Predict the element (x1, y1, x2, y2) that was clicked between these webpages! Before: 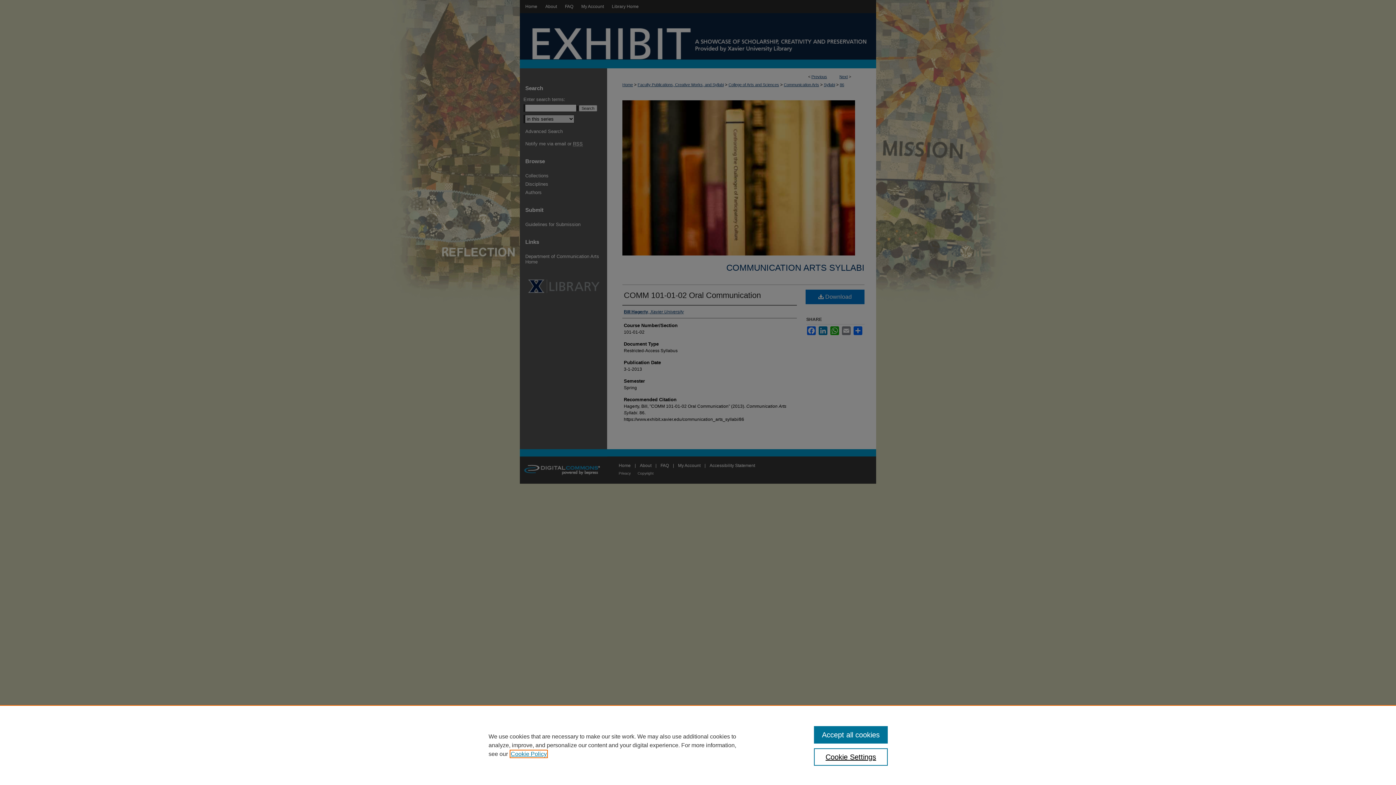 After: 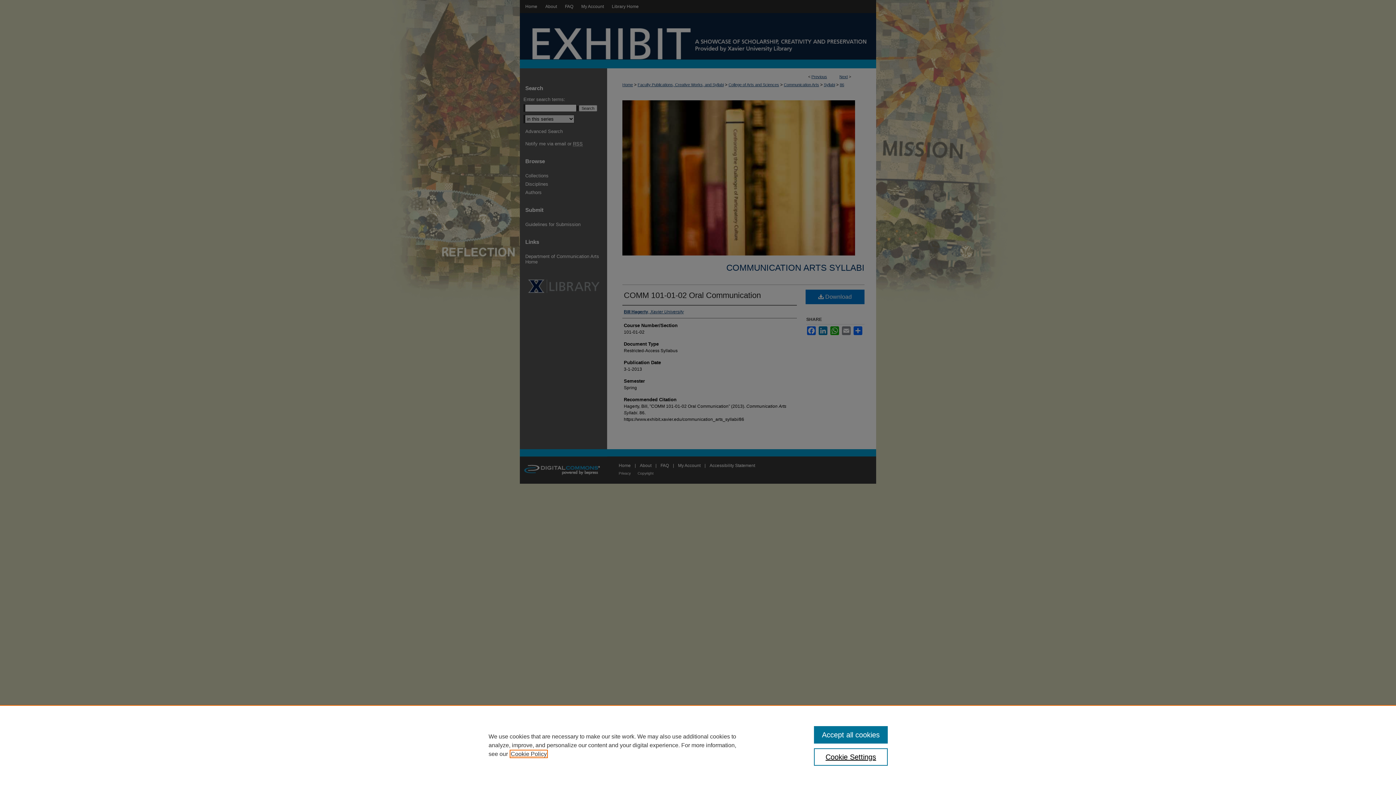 Action: label: , opens in a new tab bbox: (510, 751, 546, 757)